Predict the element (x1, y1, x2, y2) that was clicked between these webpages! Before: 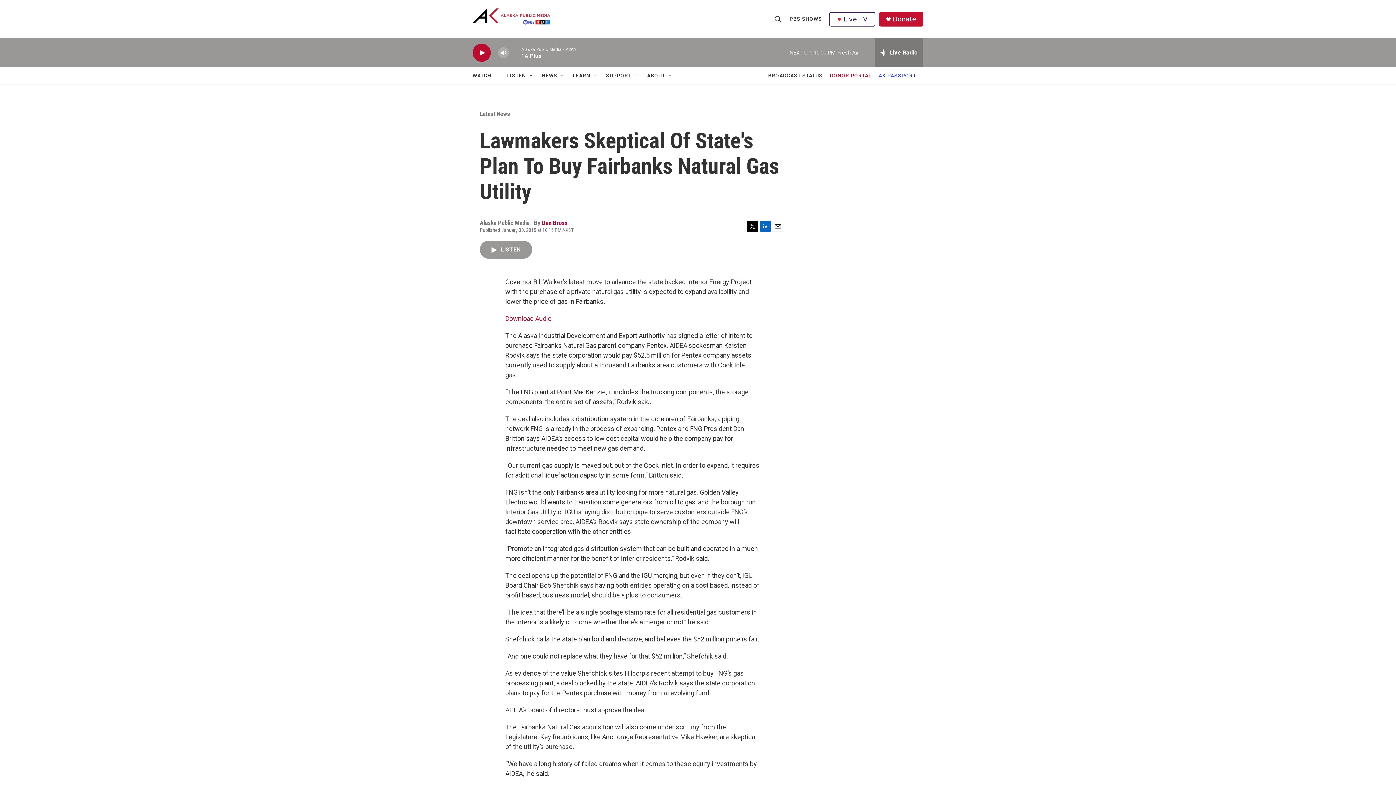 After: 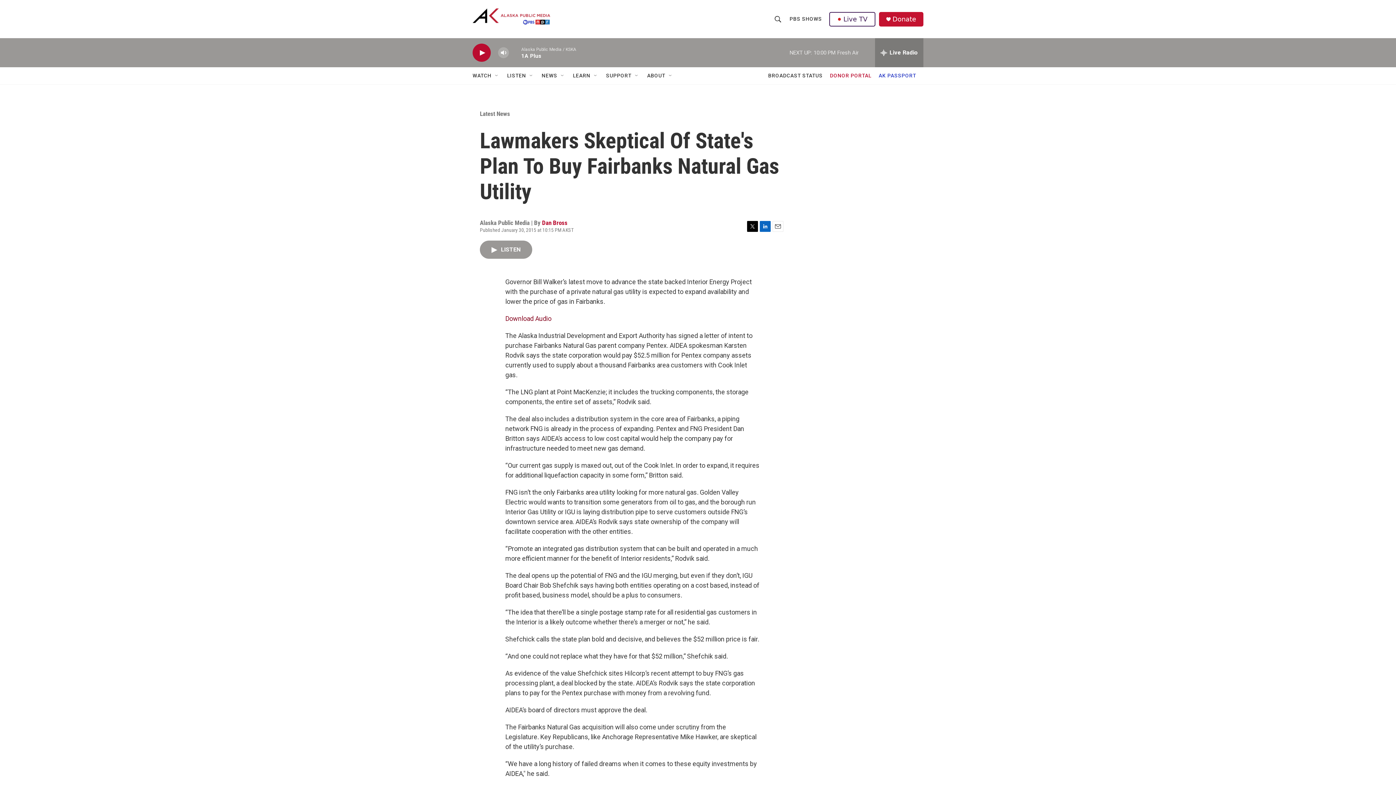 Action: bbox: (505, 314, 551, 322) label: Download Audio